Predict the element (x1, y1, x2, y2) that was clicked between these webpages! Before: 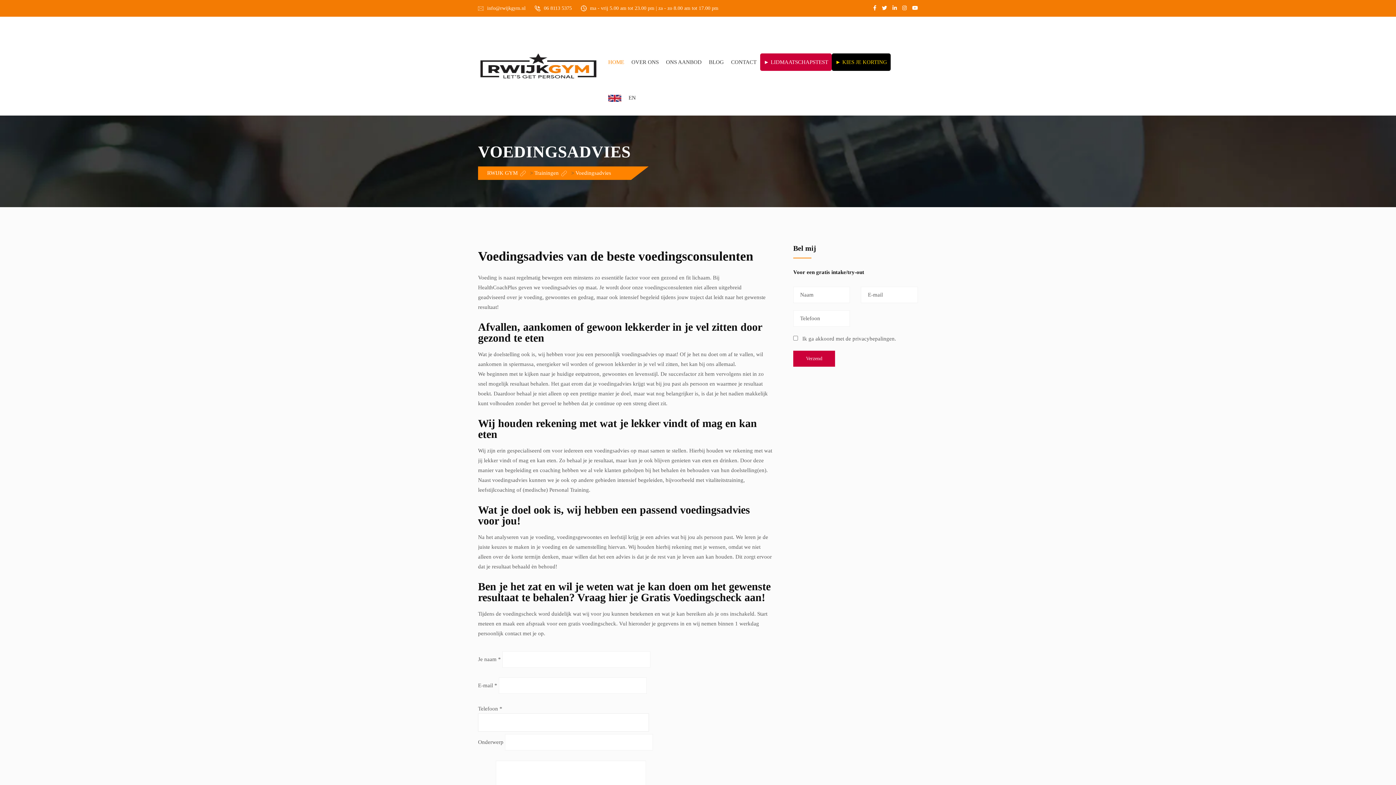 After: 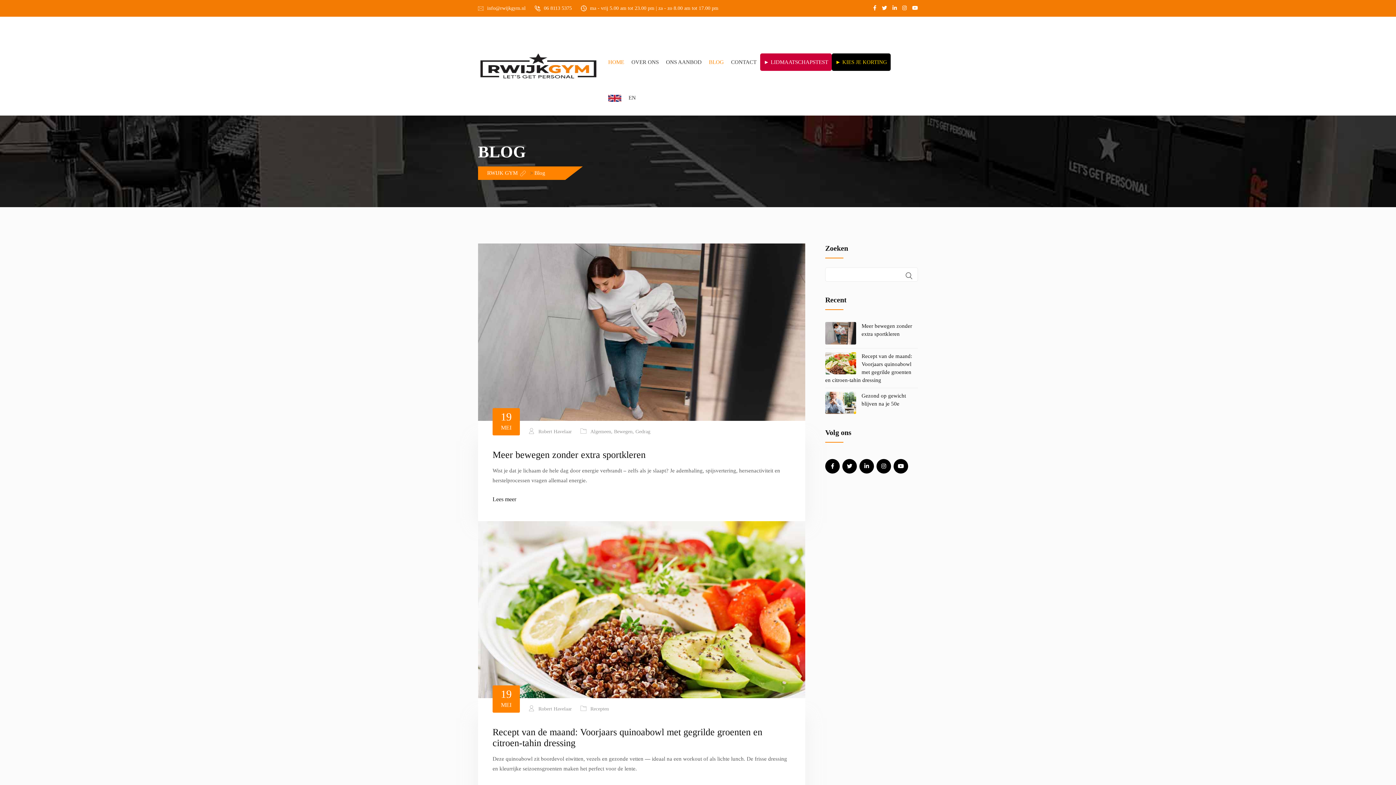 Action: label: BLOG bbox: (705, 57, 727, 67)